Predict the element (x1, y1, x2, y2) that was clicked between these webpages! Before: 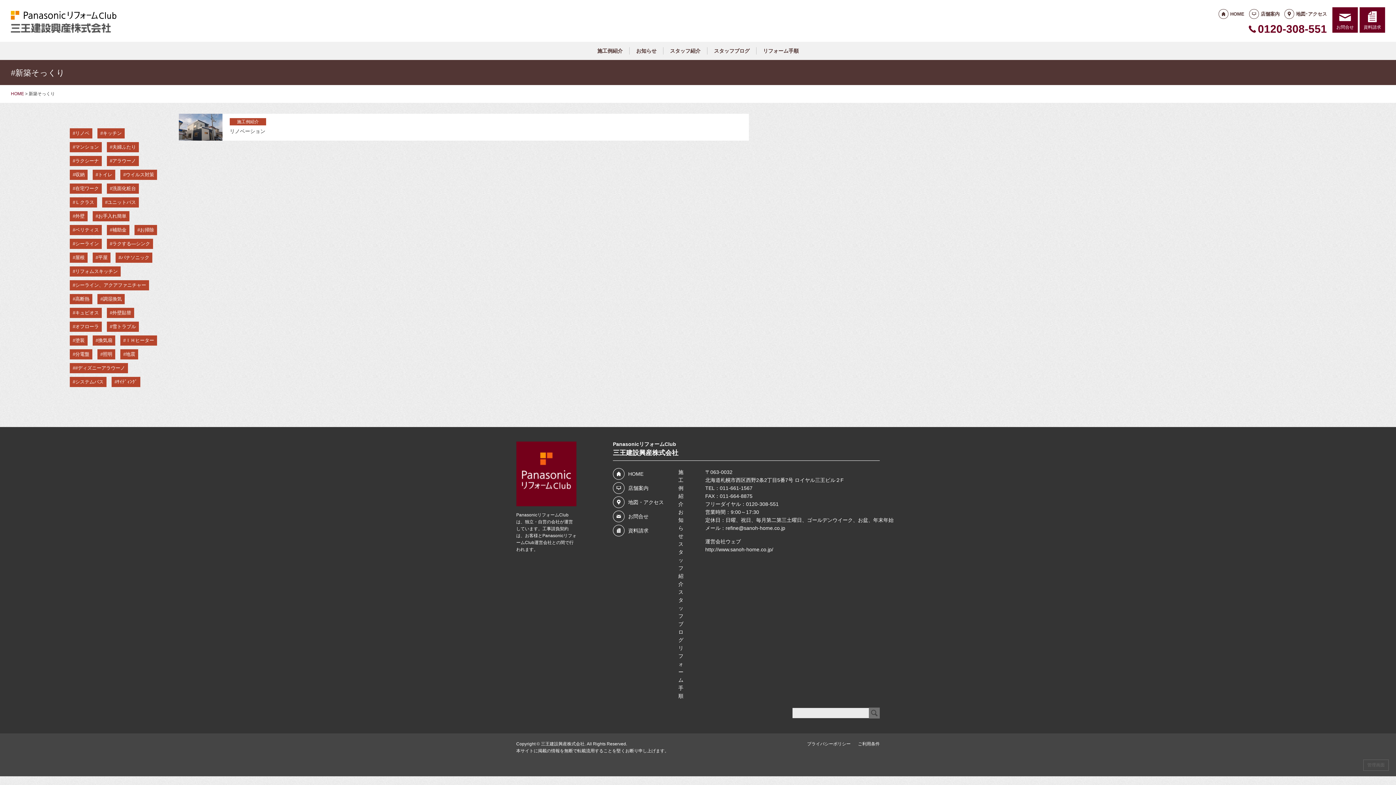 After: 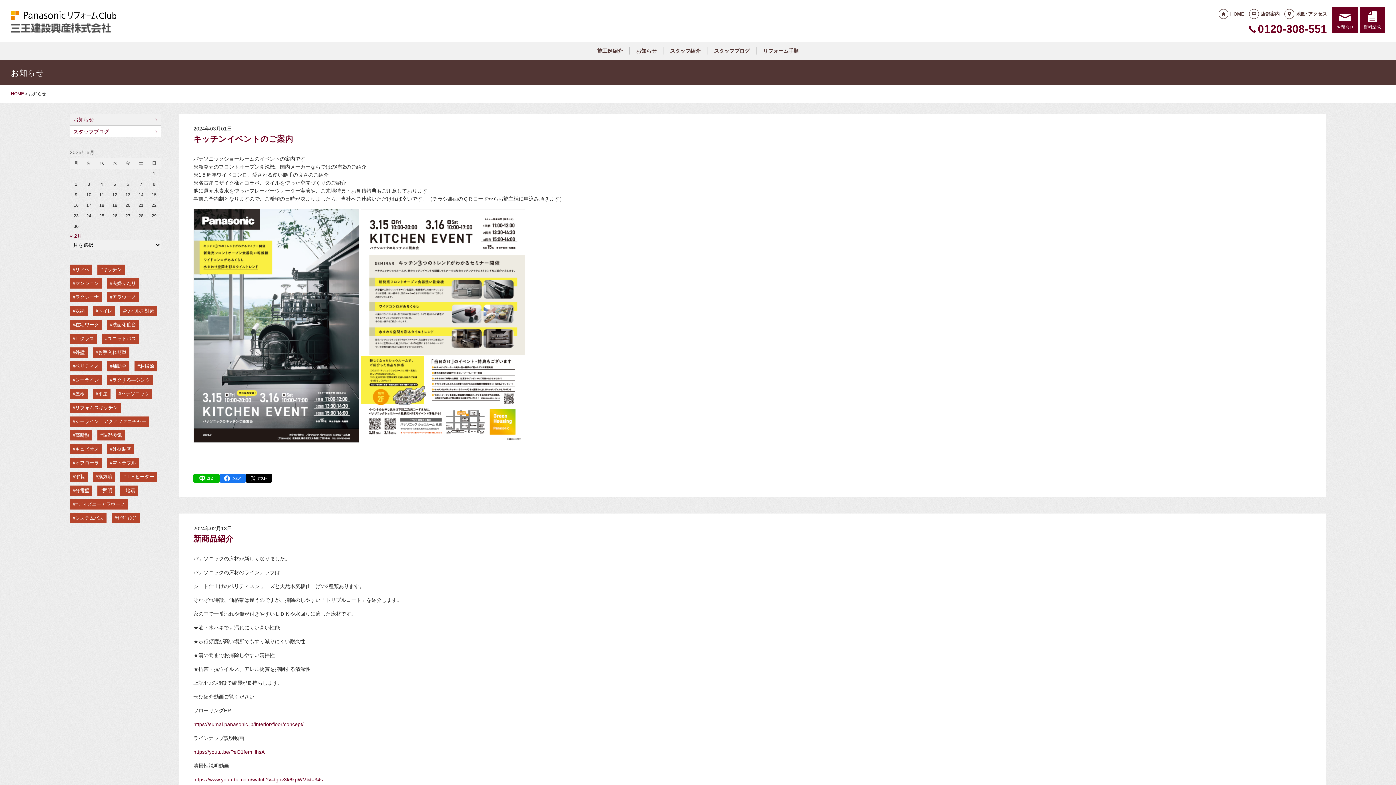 Action: label: お知らせ bbox: (635, 47, 657, 54)